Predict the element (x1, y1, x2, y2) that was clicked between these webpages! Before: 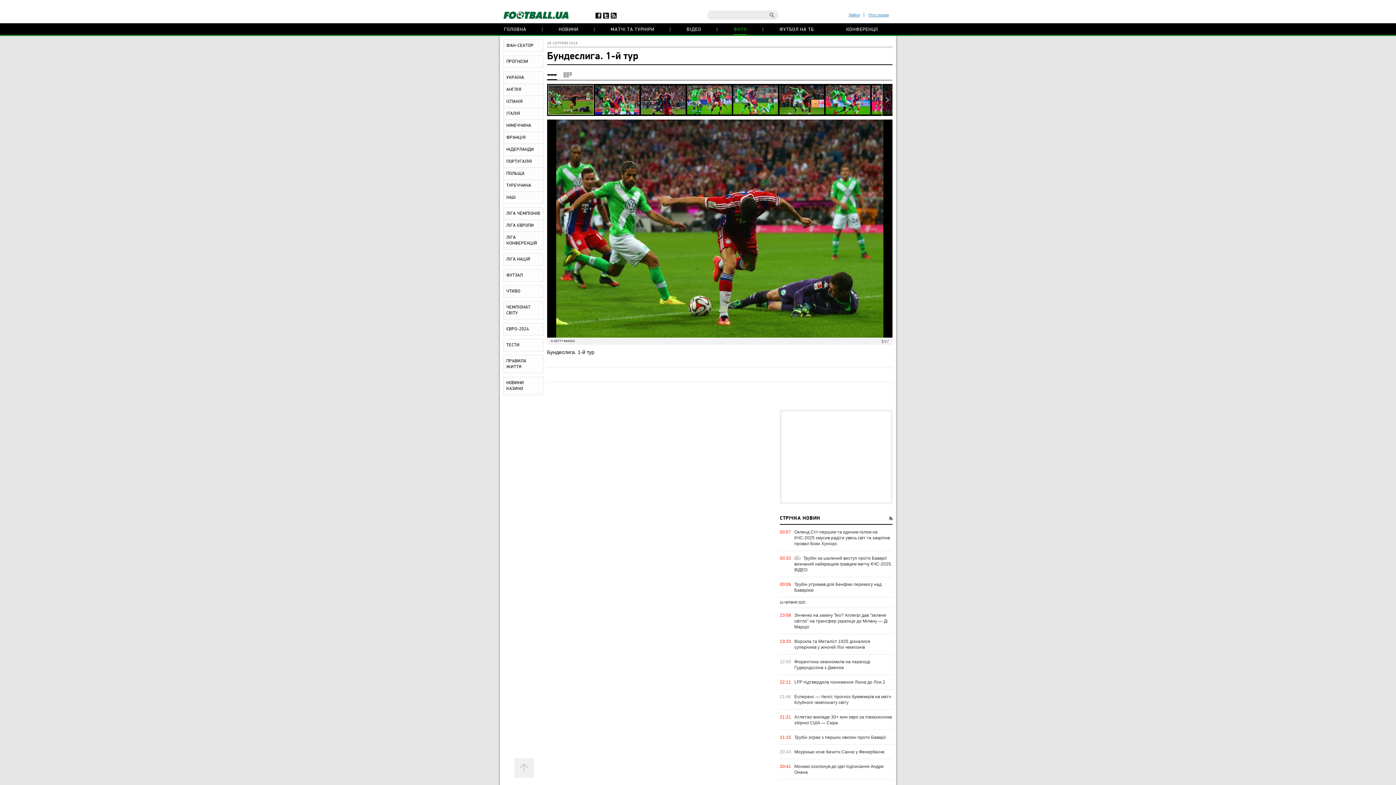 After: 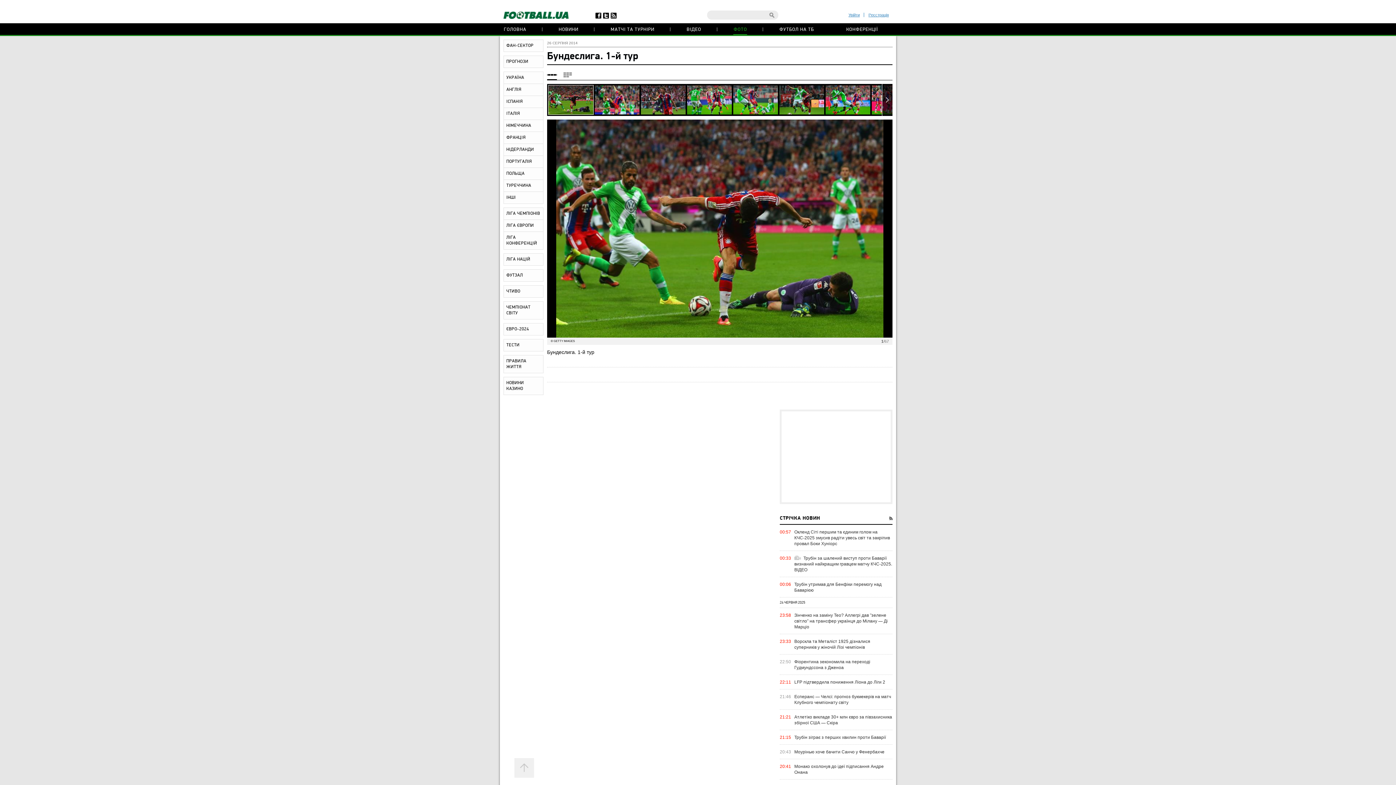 Action: bbox: (769, 12, 774, 17)